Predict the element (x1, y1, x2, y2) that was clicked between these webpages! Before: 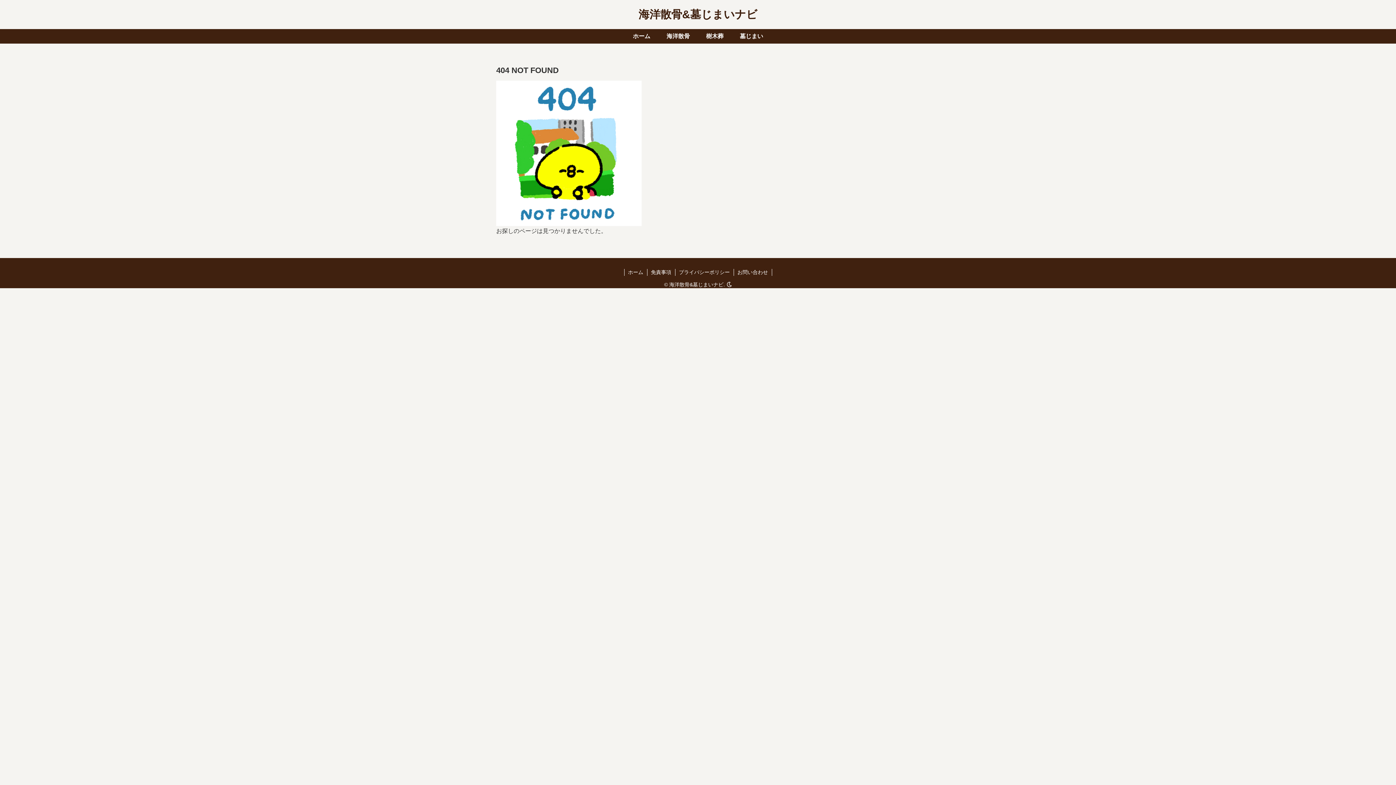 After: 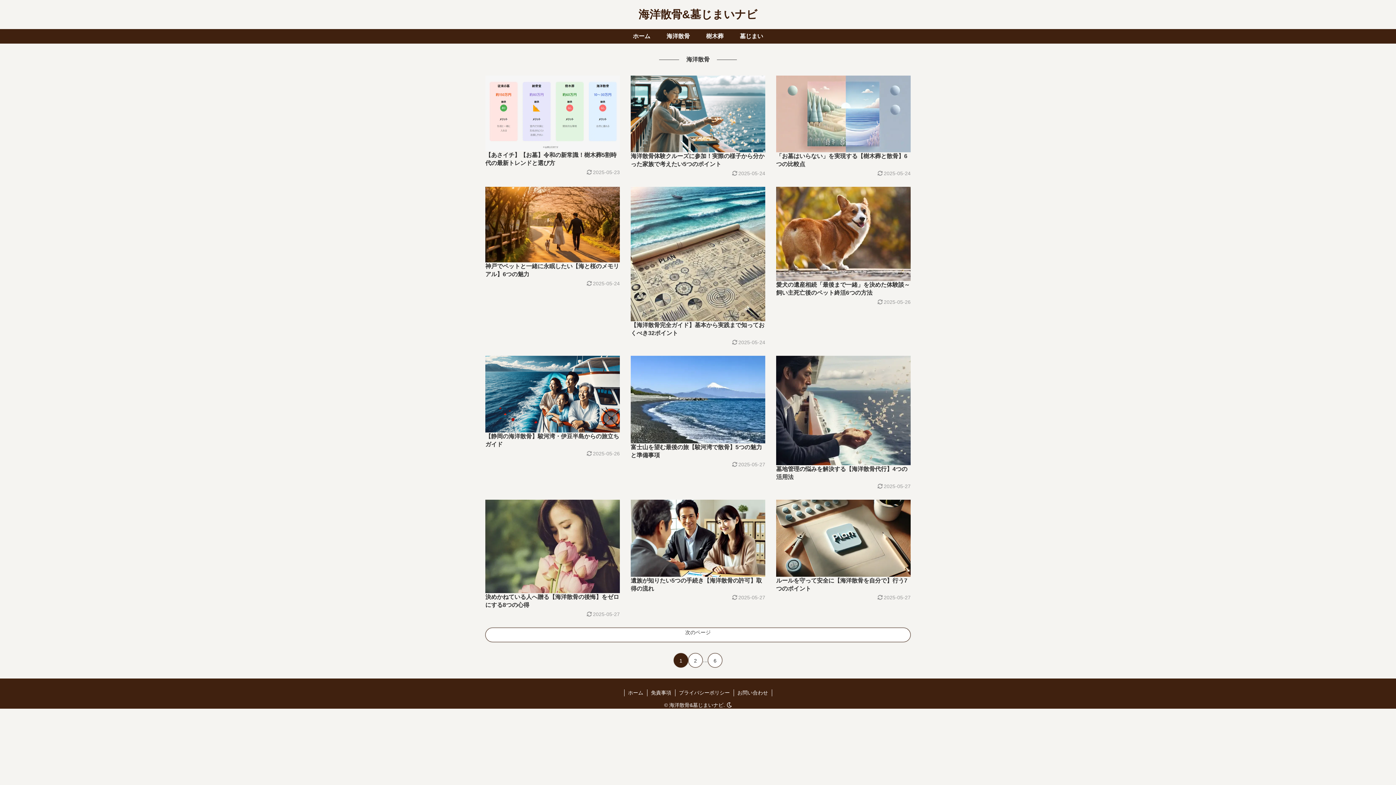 Action: label: 海洋散骨 bbox: (658, 29, 698, 43)